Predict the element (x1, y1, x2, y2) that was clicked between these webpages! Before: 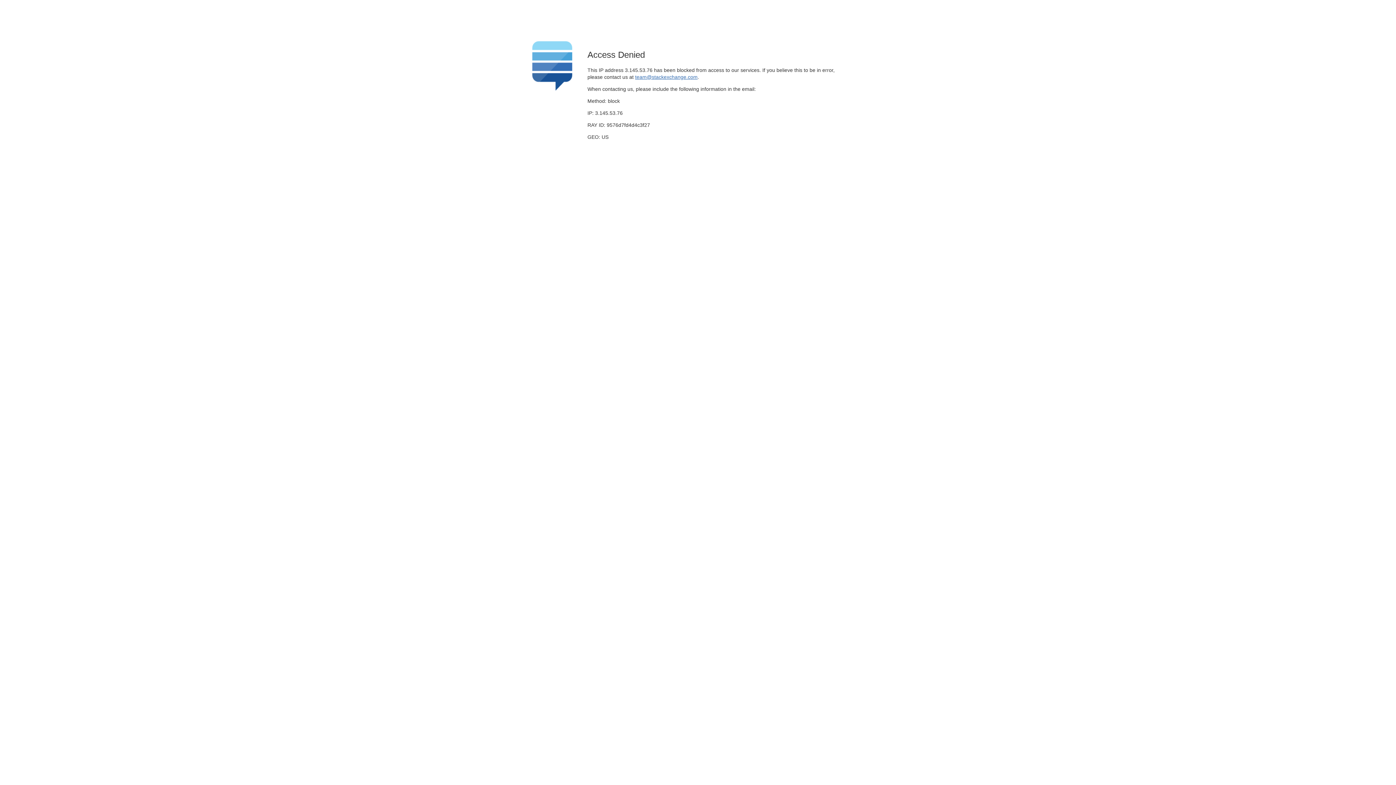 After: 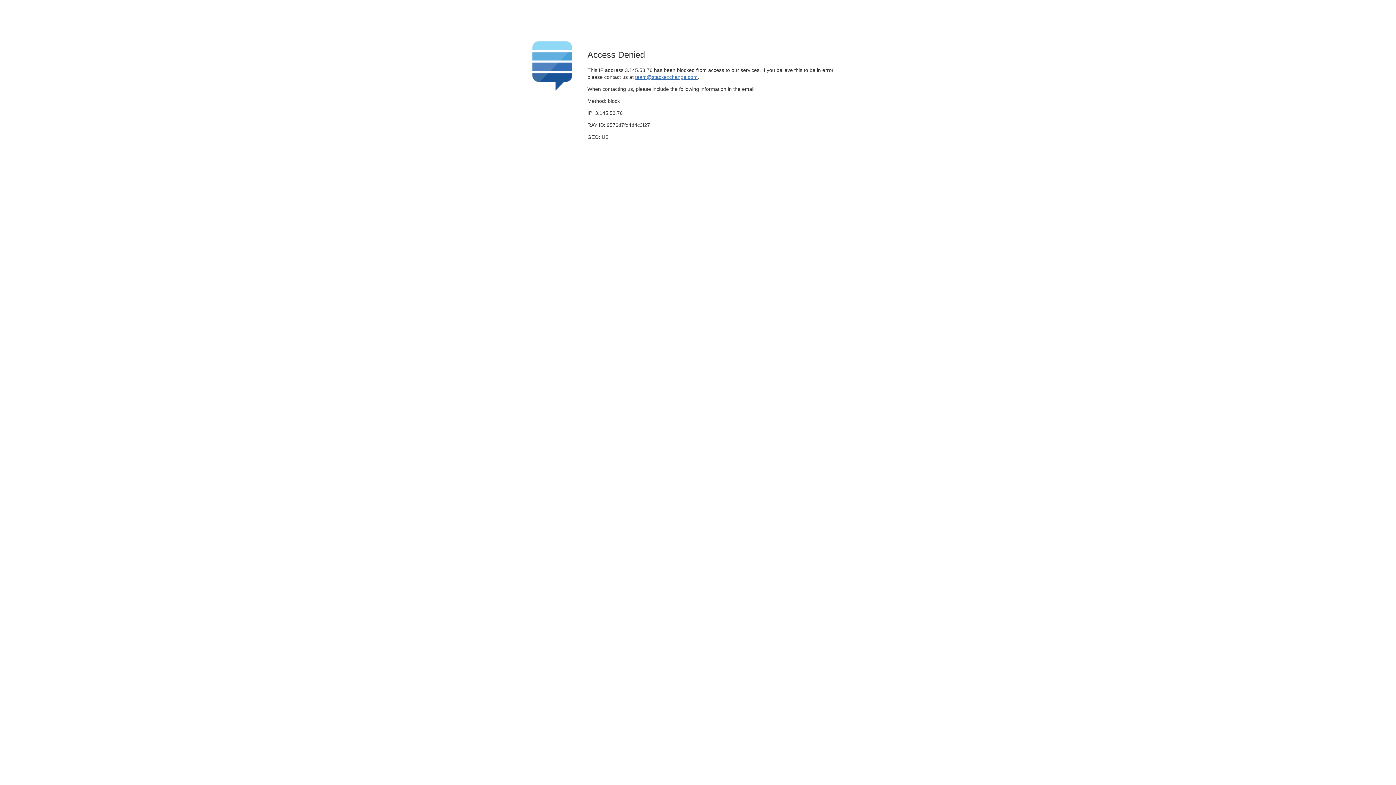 Action: label: team@stackexchange.com bbox: (635, 74, 697, 79)